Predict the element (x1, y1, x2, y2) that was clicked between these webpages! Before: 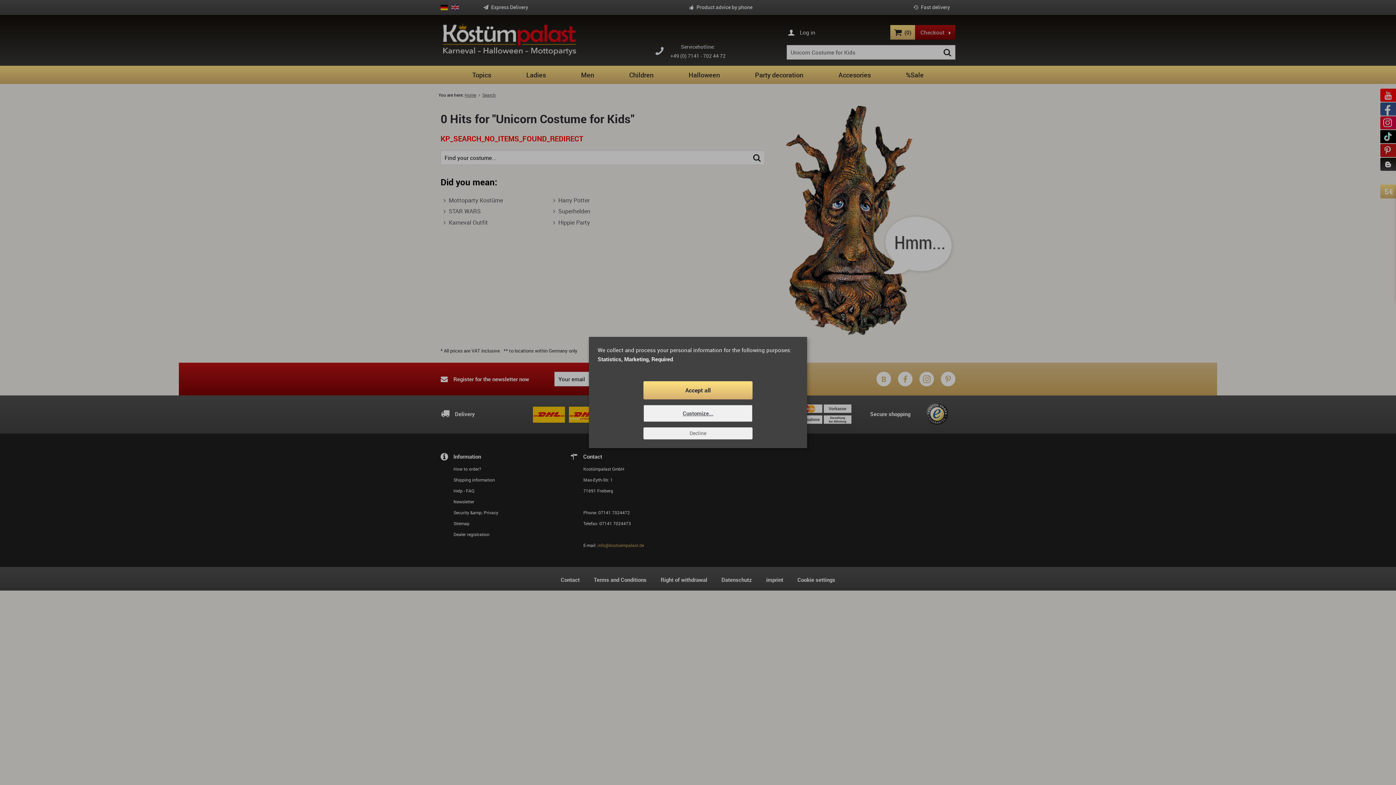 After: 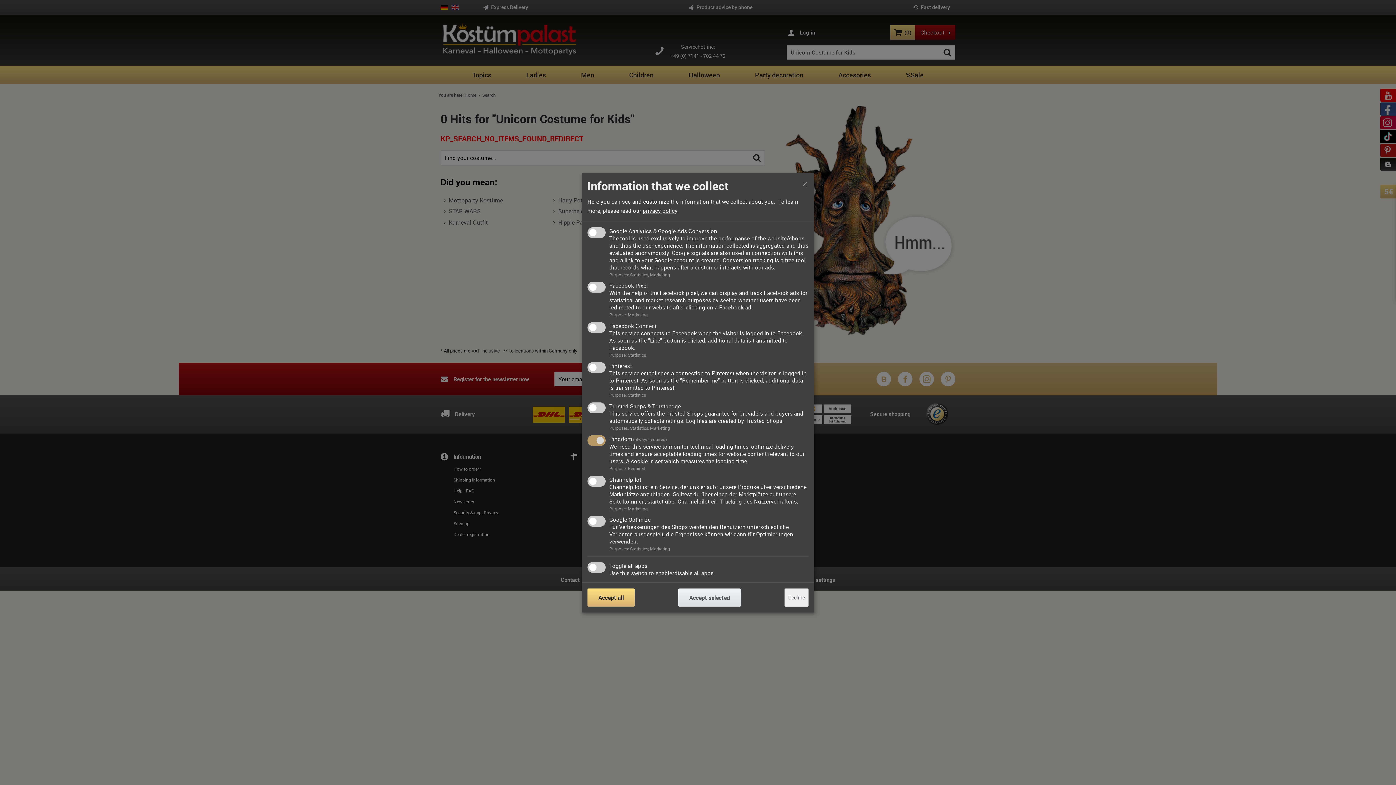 Action: label: Customize... bbox: (643, 405, 752, 422)